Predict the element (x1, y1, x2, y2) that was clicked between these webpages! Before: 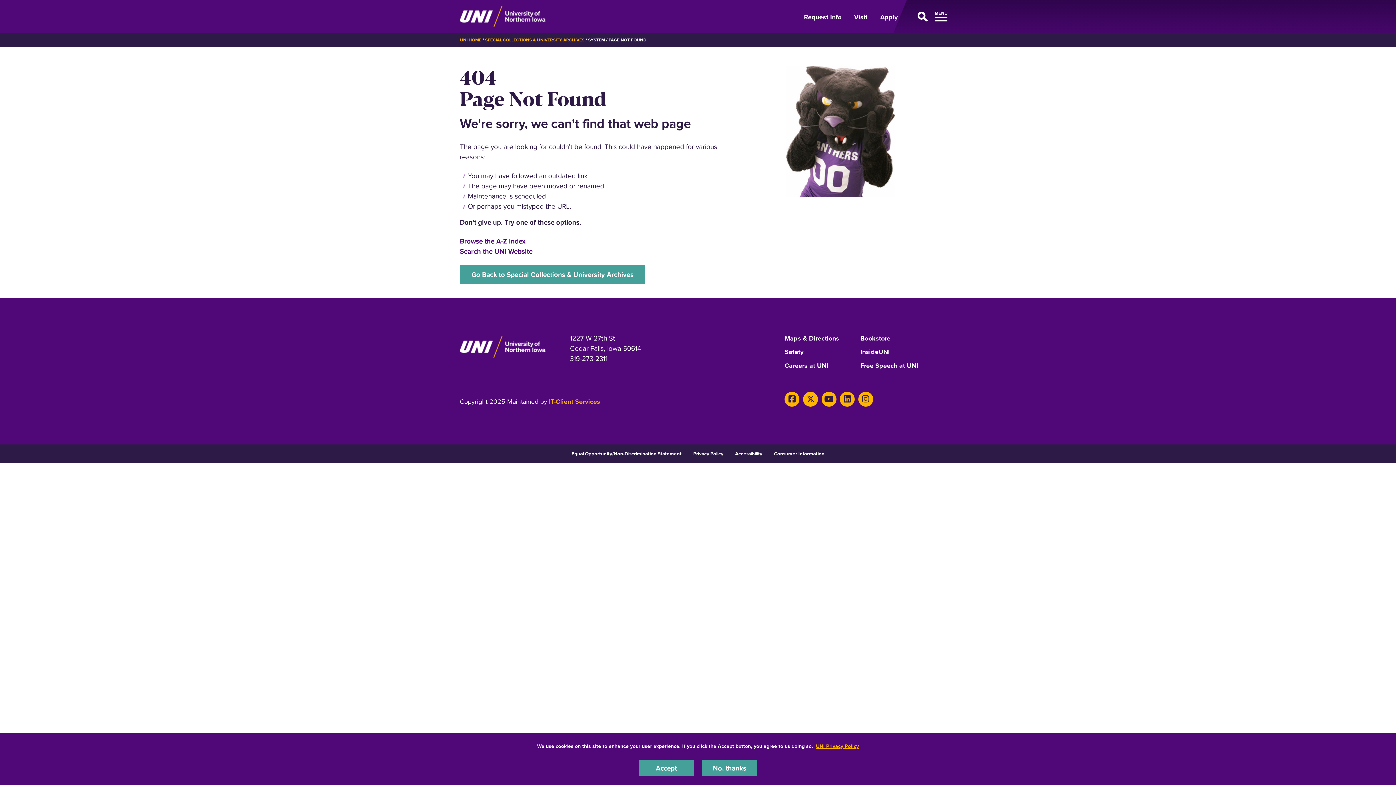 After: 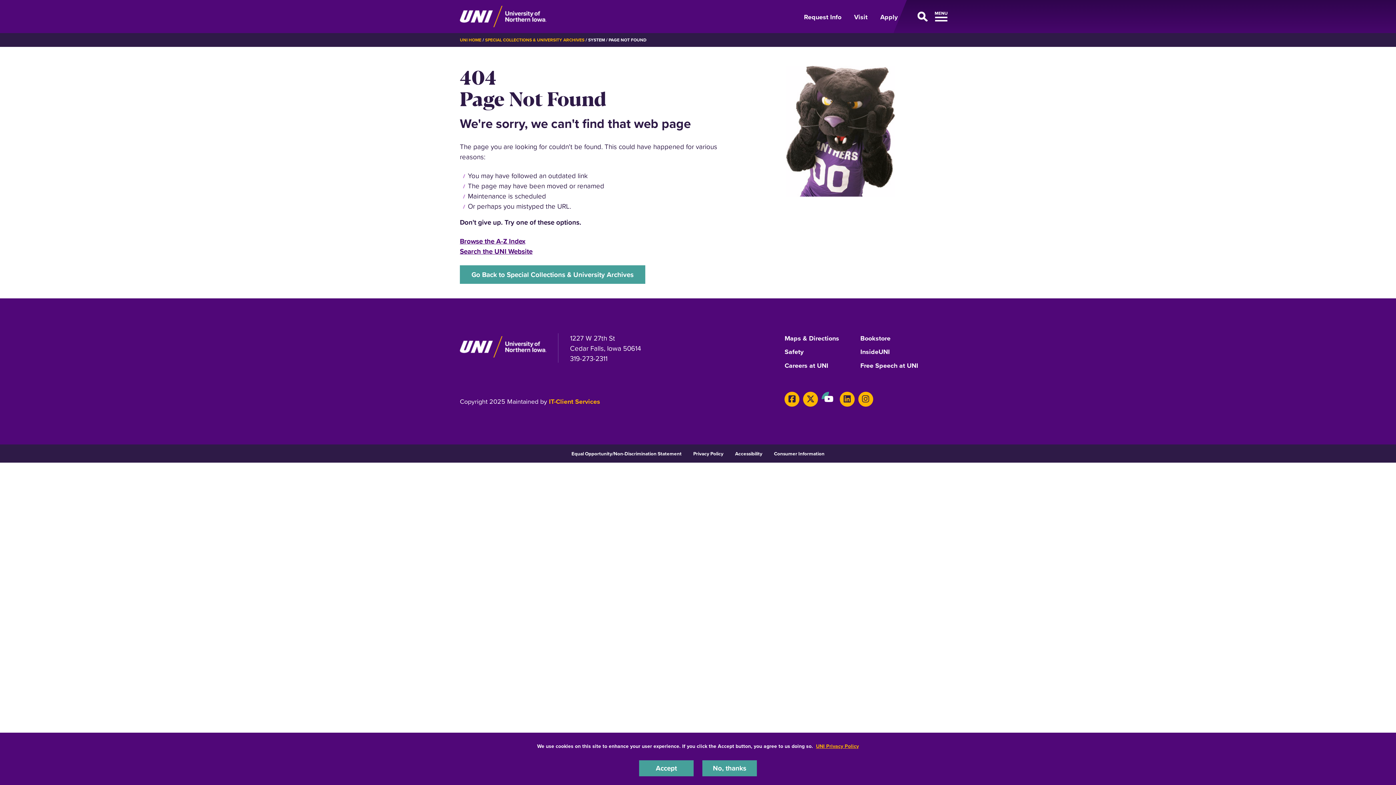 Action: bbox: (821, 391, 836, 406) label: Youtube